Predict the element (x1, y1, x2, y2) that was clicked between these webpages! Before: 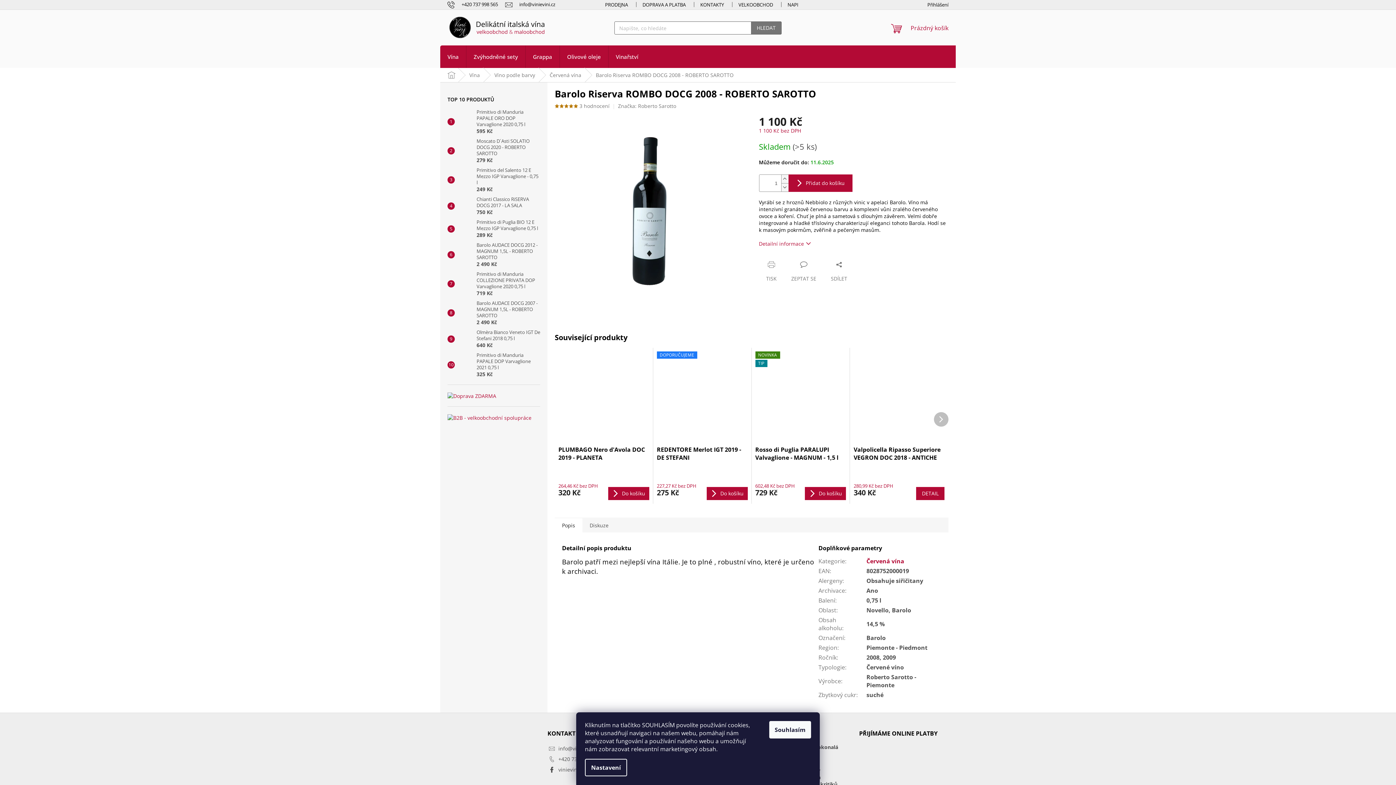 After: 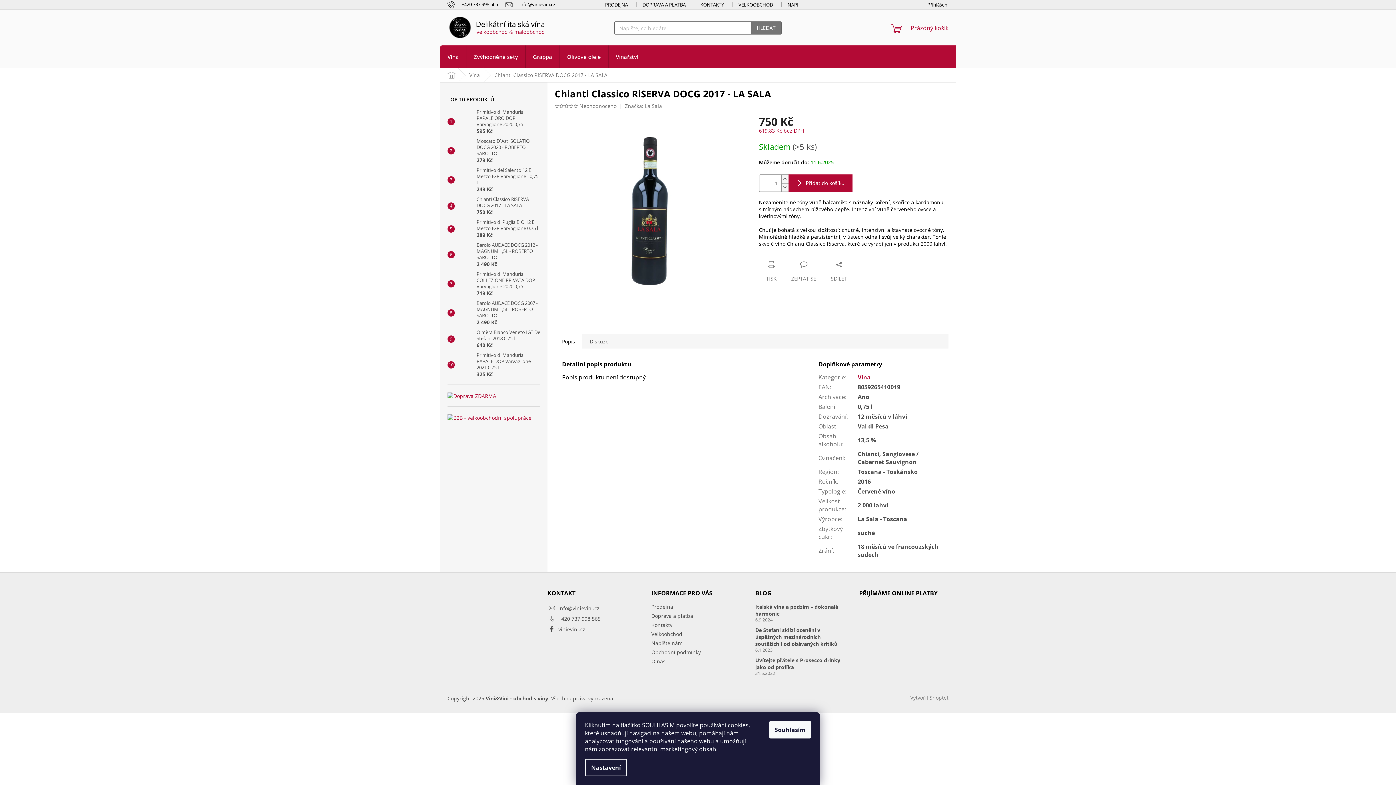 Action: bbox: (473, 196, 540, 215) label: Chianti Classico RiSERVA DOCG 2017 - LA SALA
750 Kč